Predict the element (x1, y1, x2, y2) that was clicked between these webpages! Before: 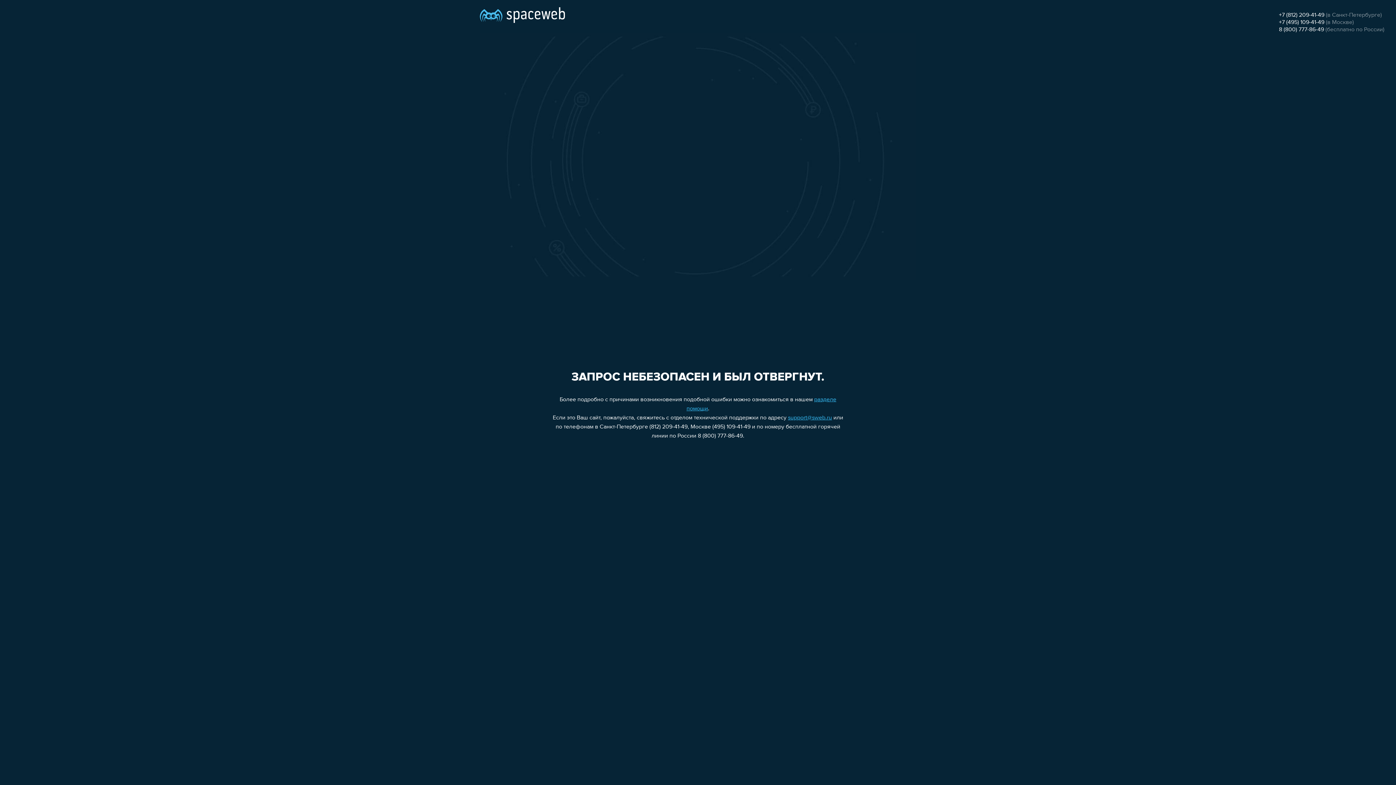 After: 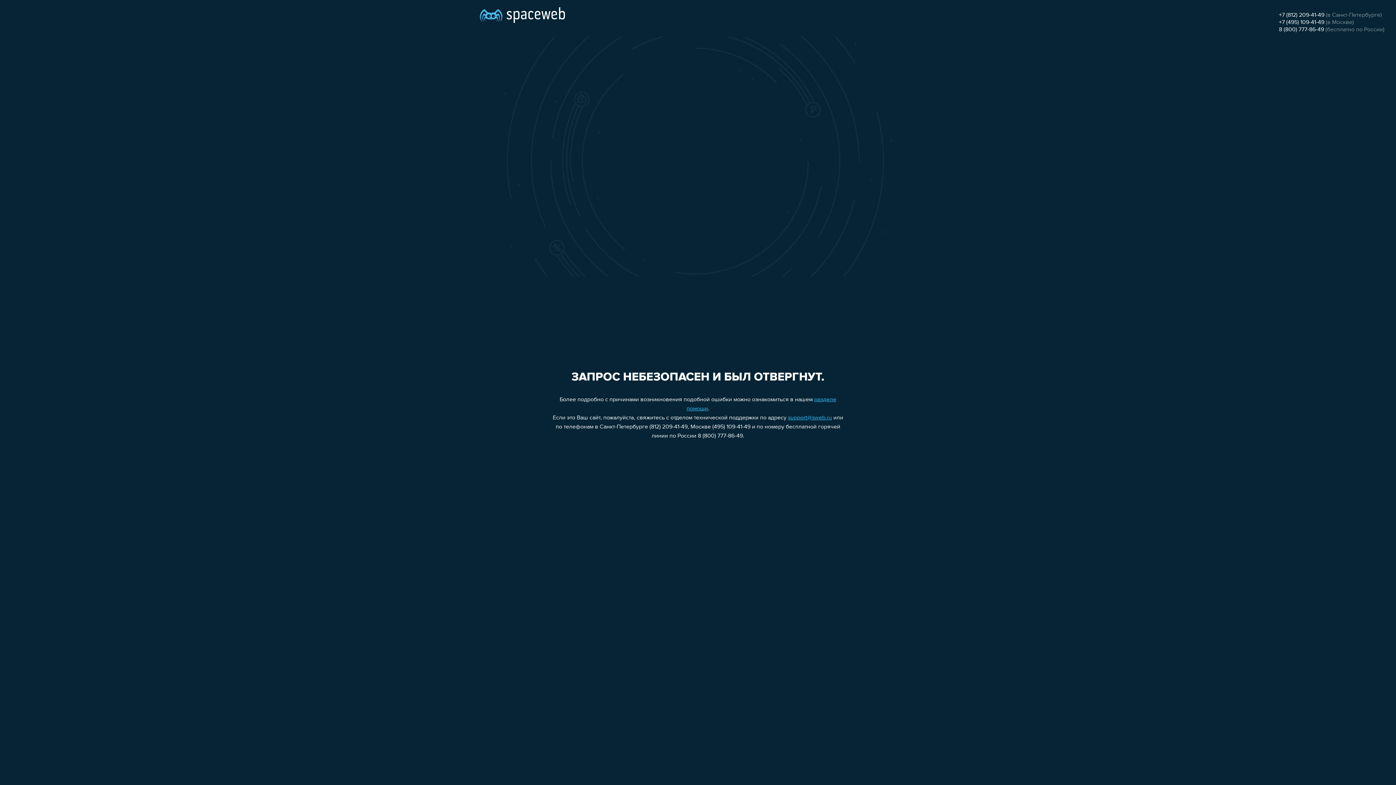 Action: label: support@sweb.ru bbox: (788, 415, 832, 421)